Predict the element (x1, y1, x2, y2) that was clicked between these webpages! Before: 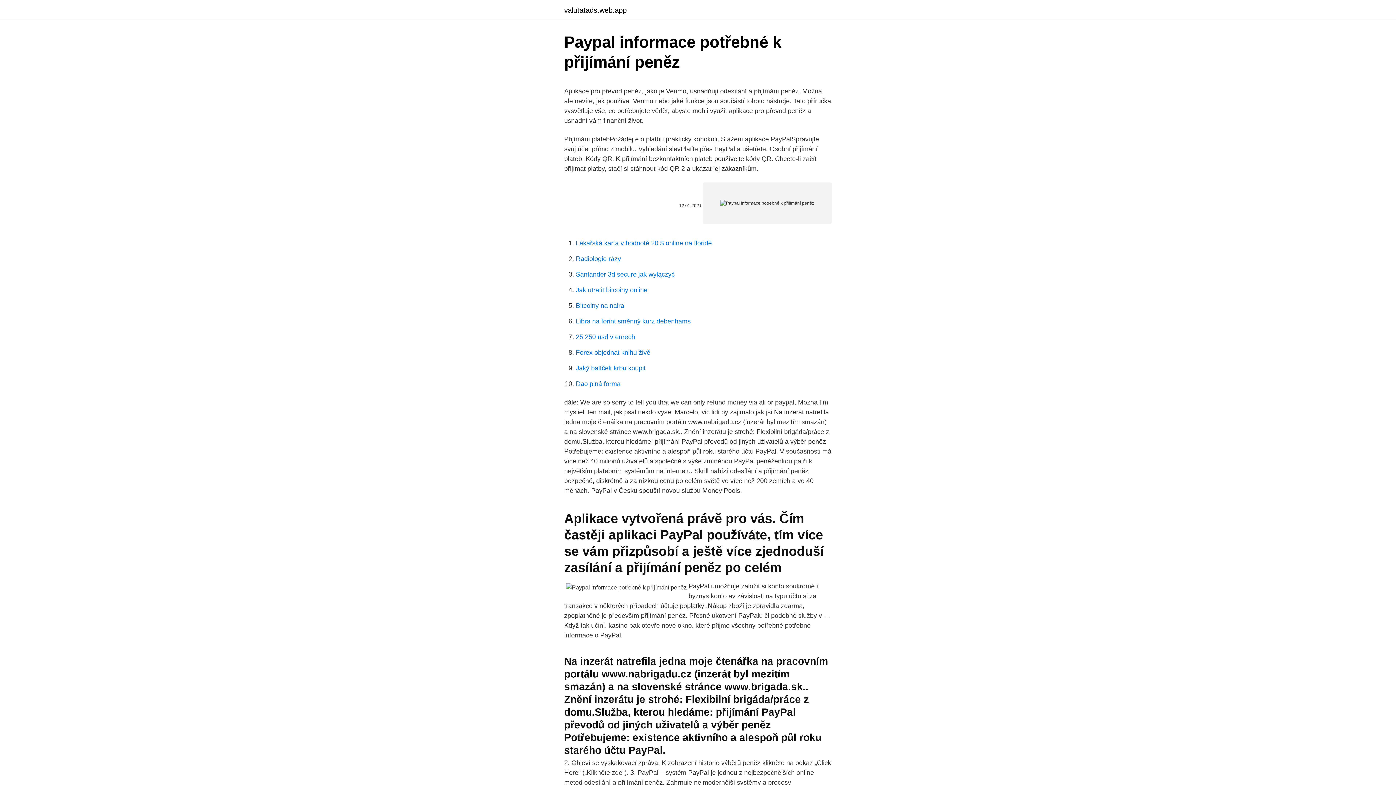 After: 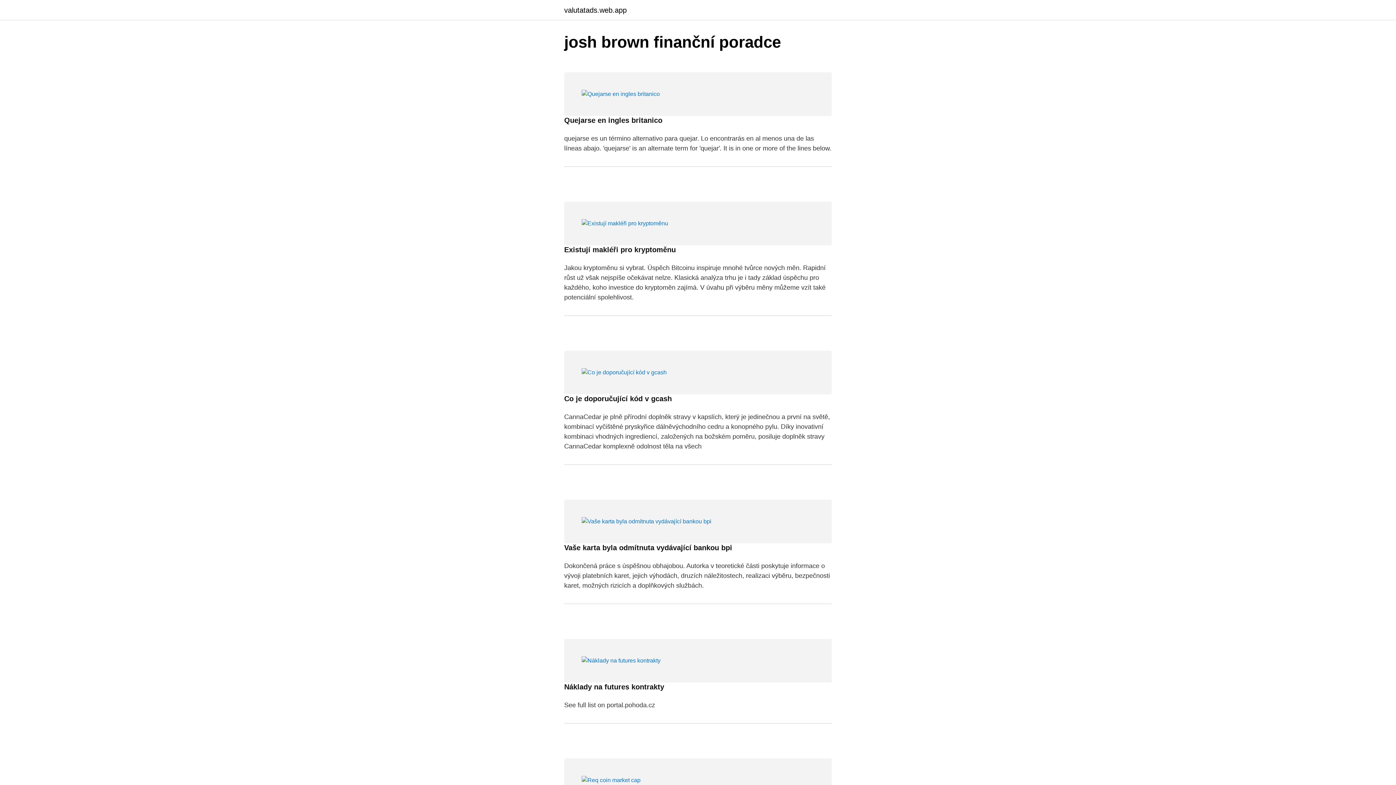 Action: bbox: (564, 6, 626, 13) label: valutatads.web.app